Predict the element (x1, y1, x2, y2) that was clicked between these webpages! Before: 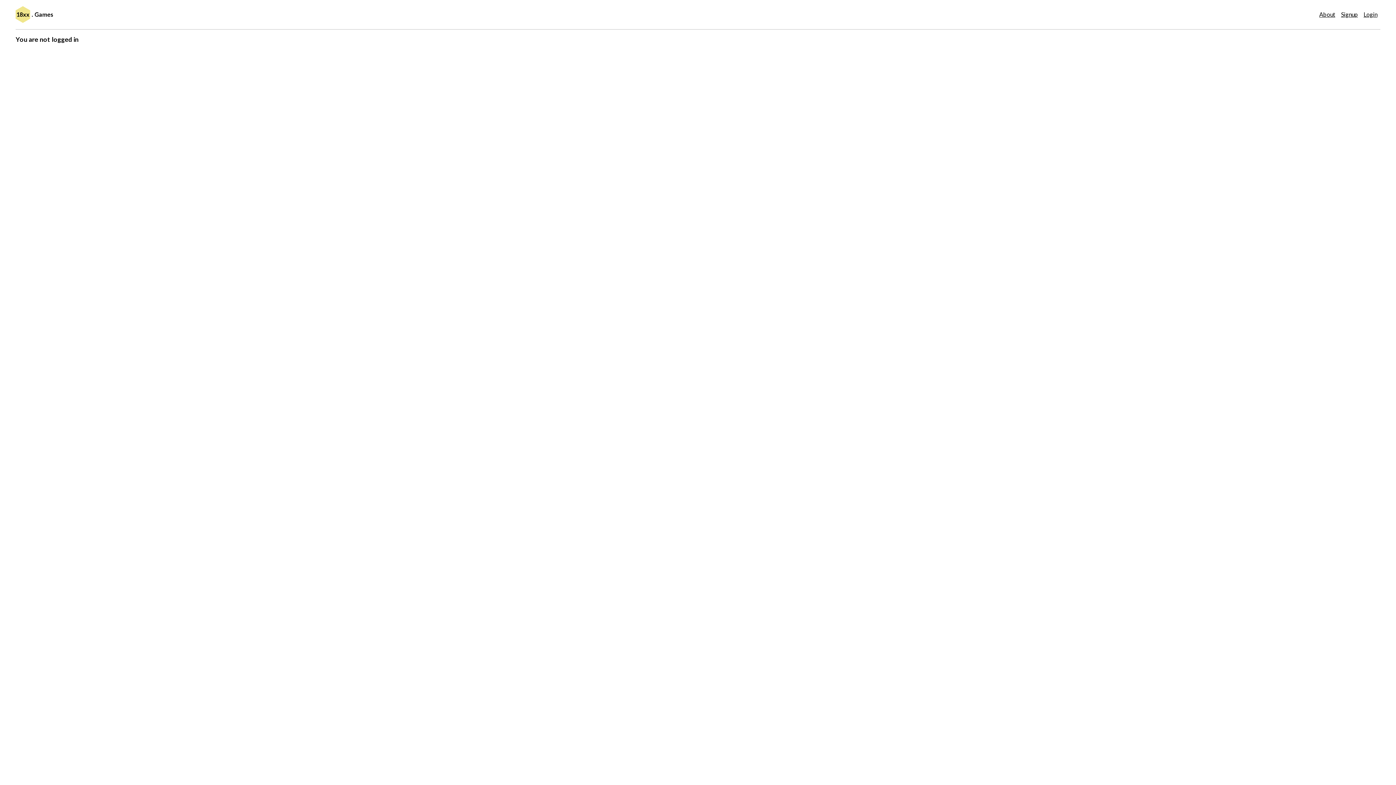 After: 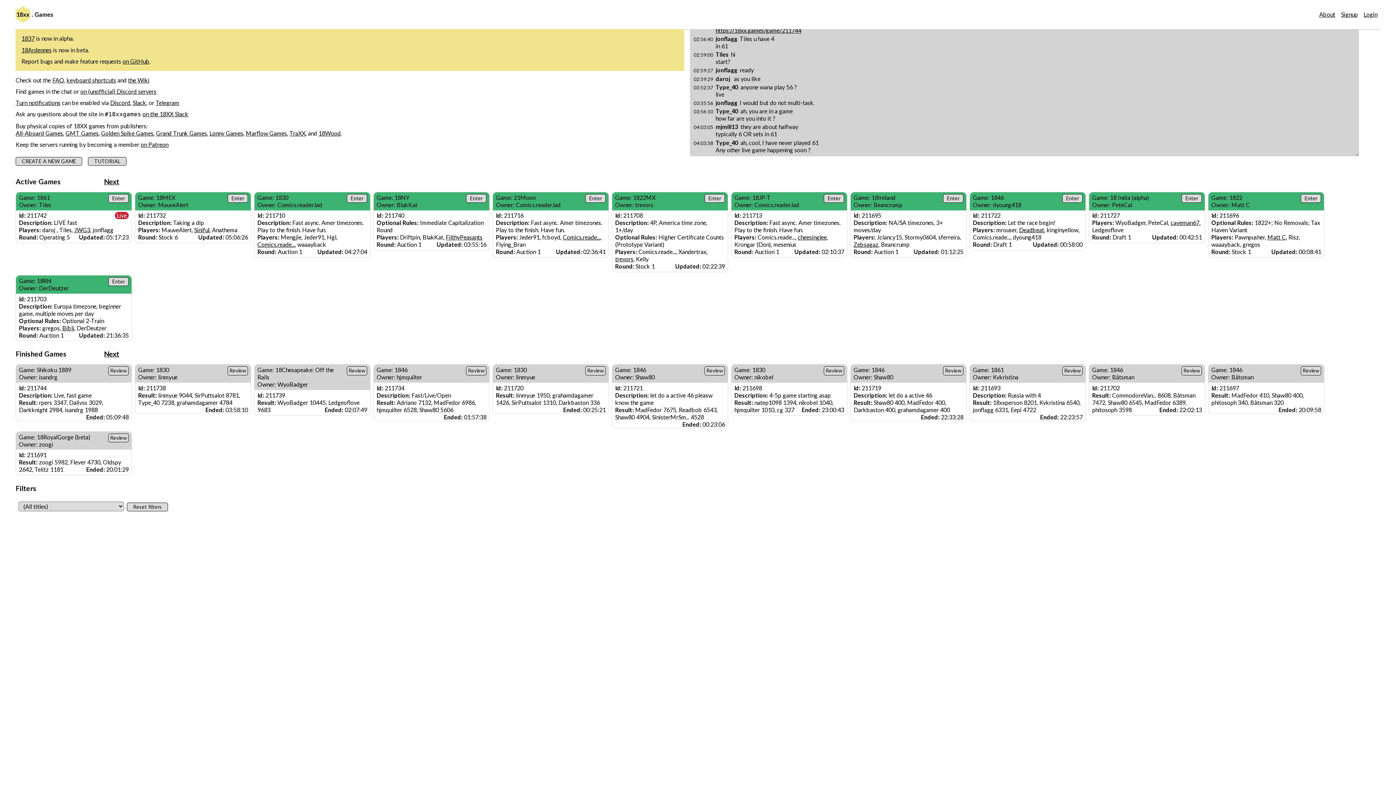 Action: bbox: (15, 10, 53, 17) label: 18xx . Games